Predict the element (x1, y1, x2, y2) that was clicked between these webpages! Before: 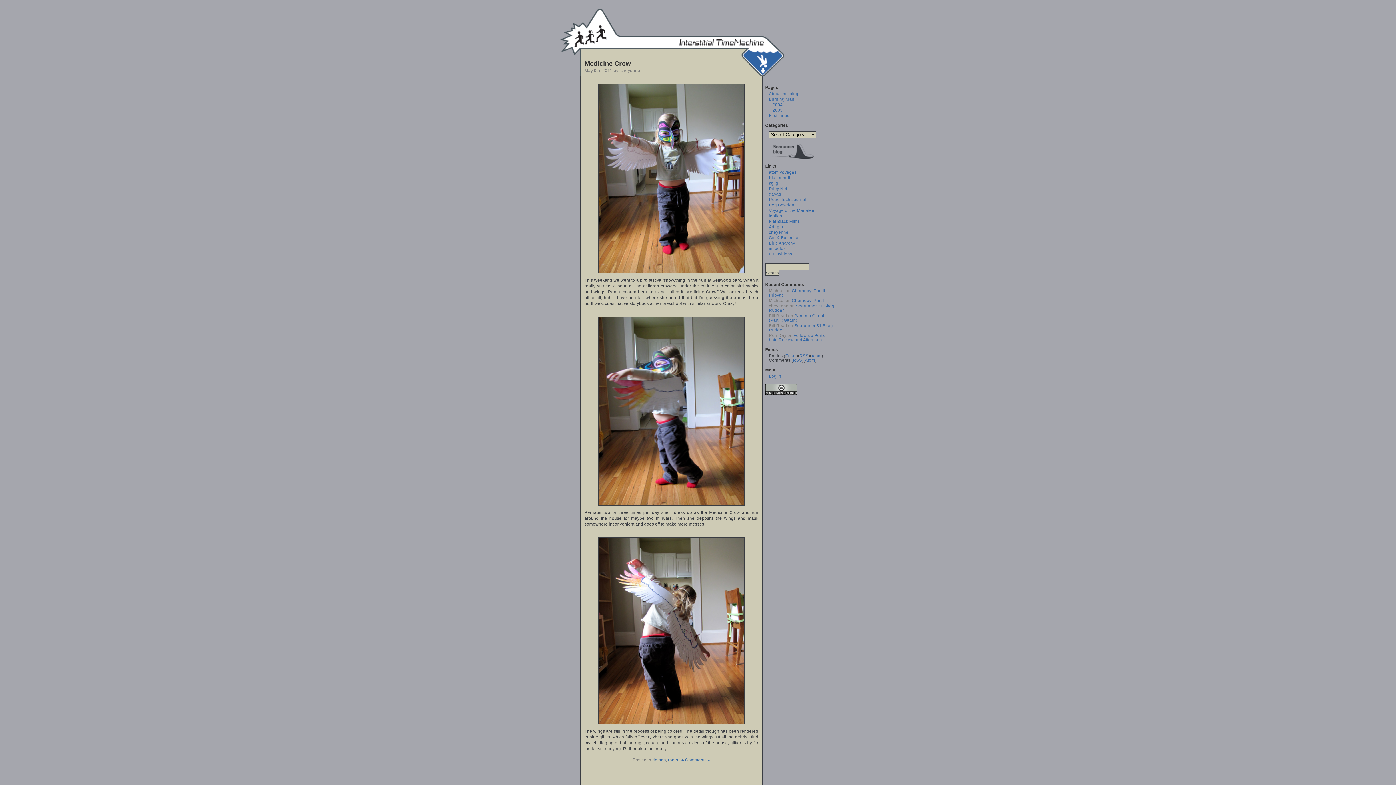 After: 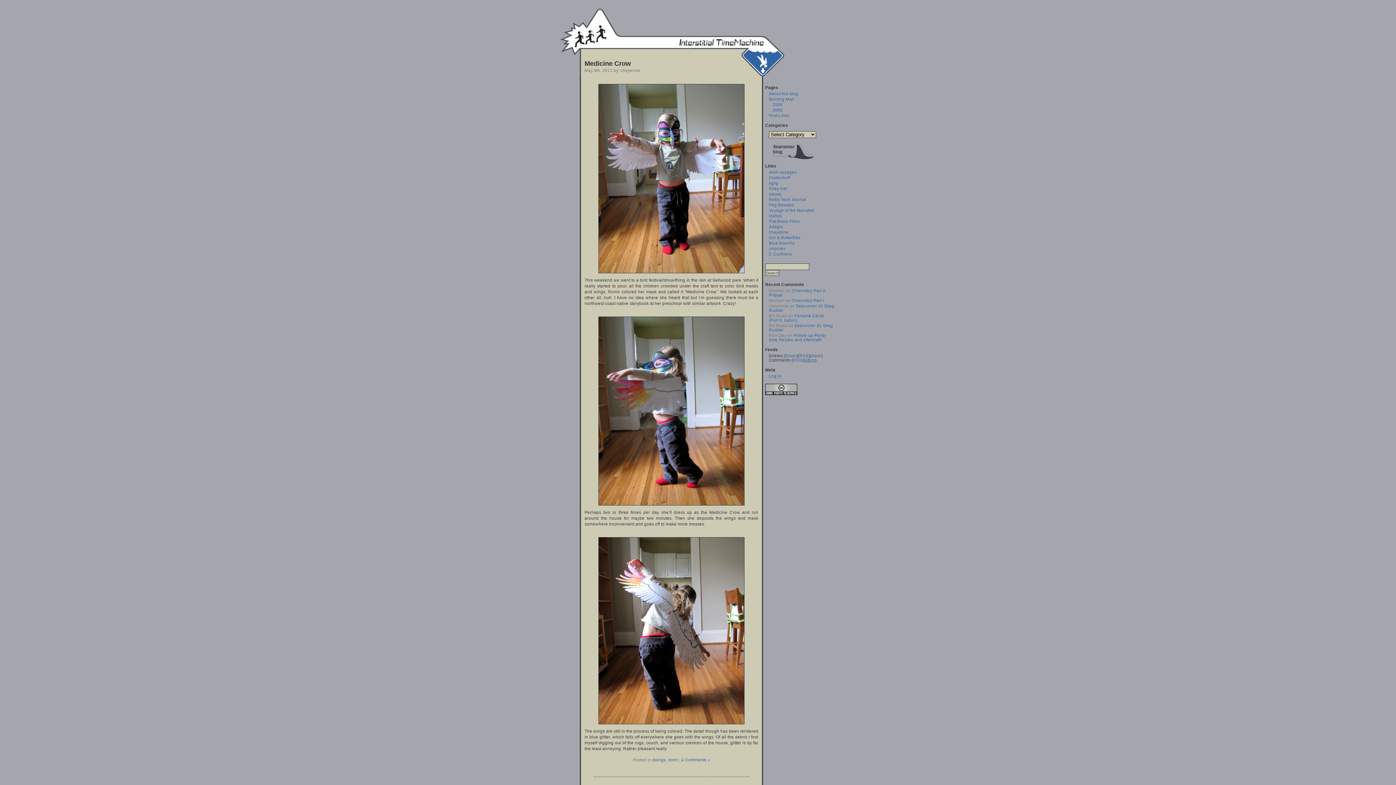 Action: bbox: (805, 358, 815, 362) label: Atom